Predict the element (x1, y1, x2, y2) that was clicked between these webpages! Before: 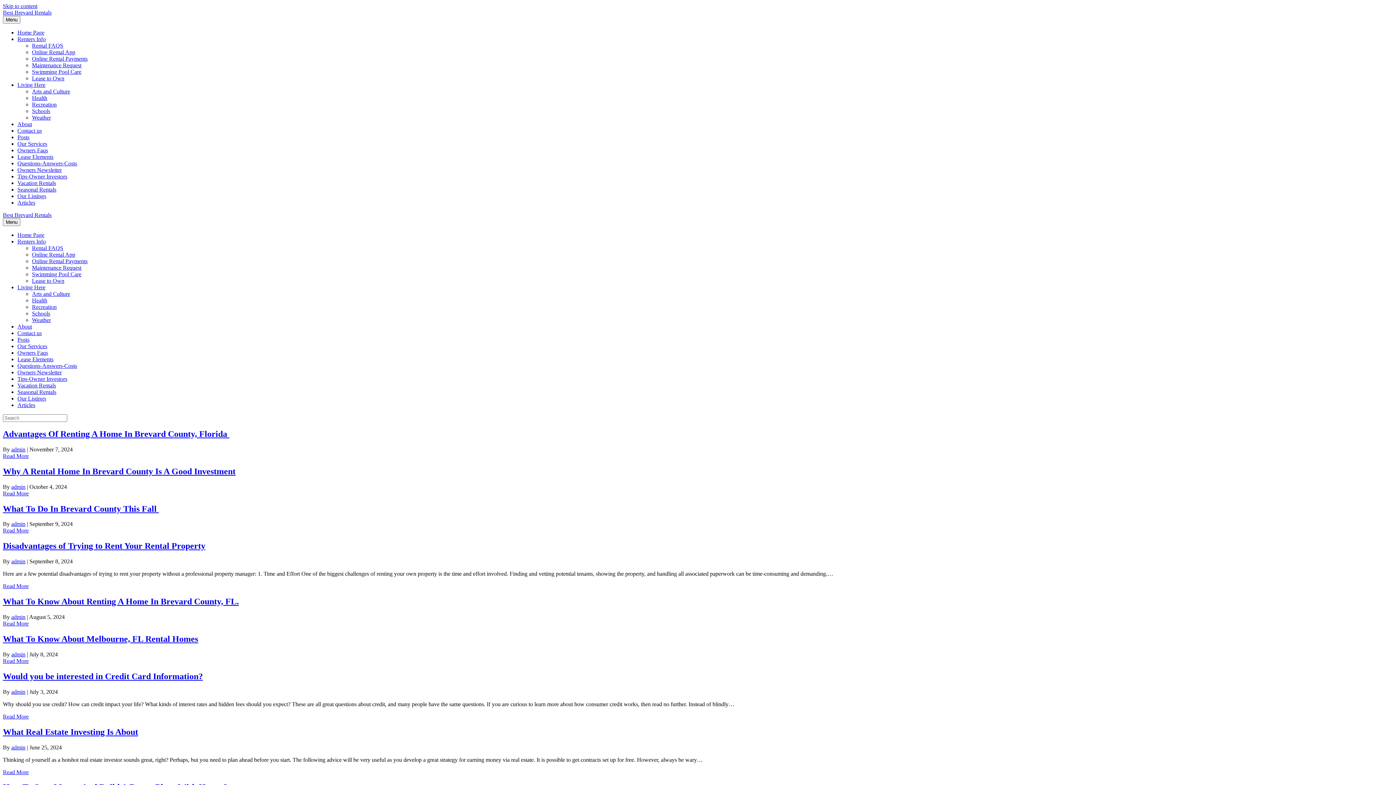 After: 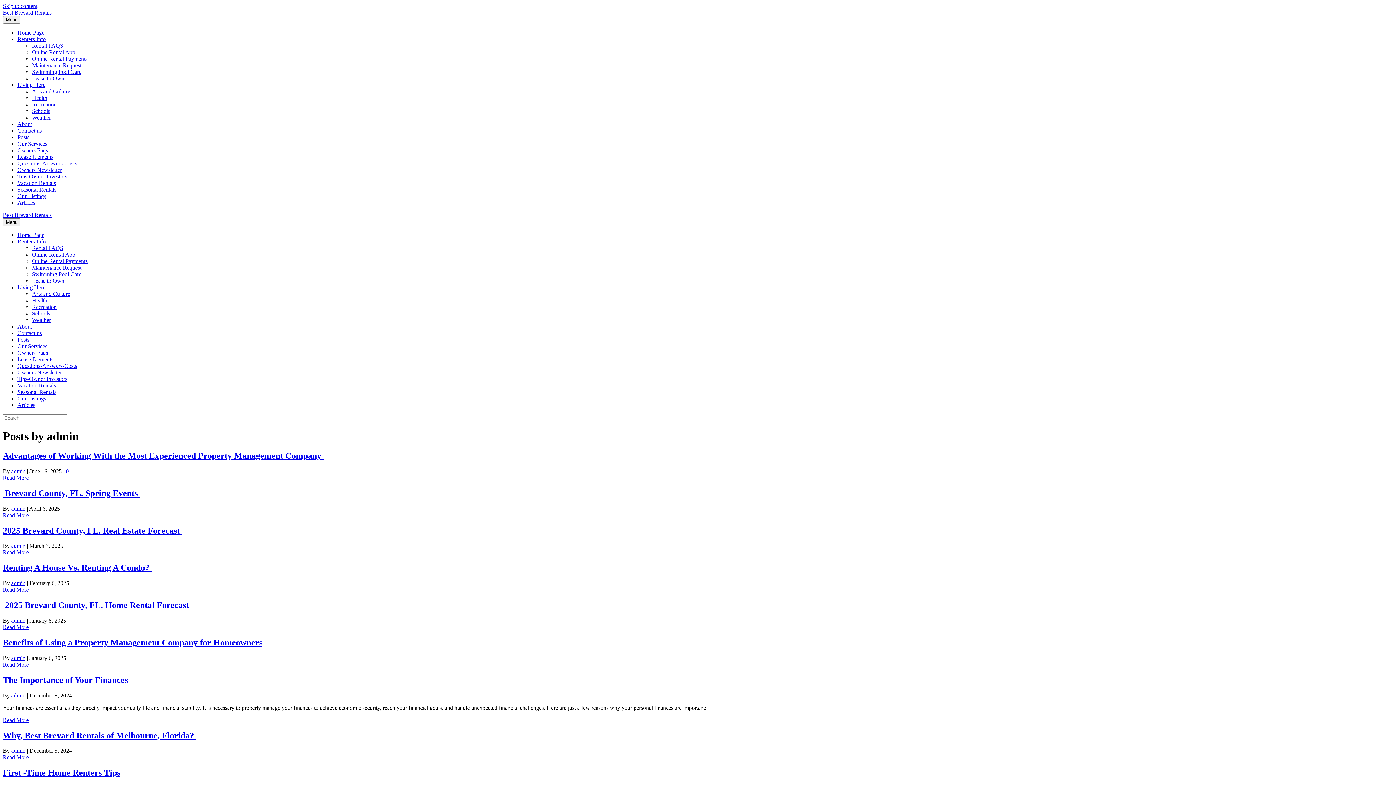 Action: bbox: (11, 688, 25, 695) label: admin